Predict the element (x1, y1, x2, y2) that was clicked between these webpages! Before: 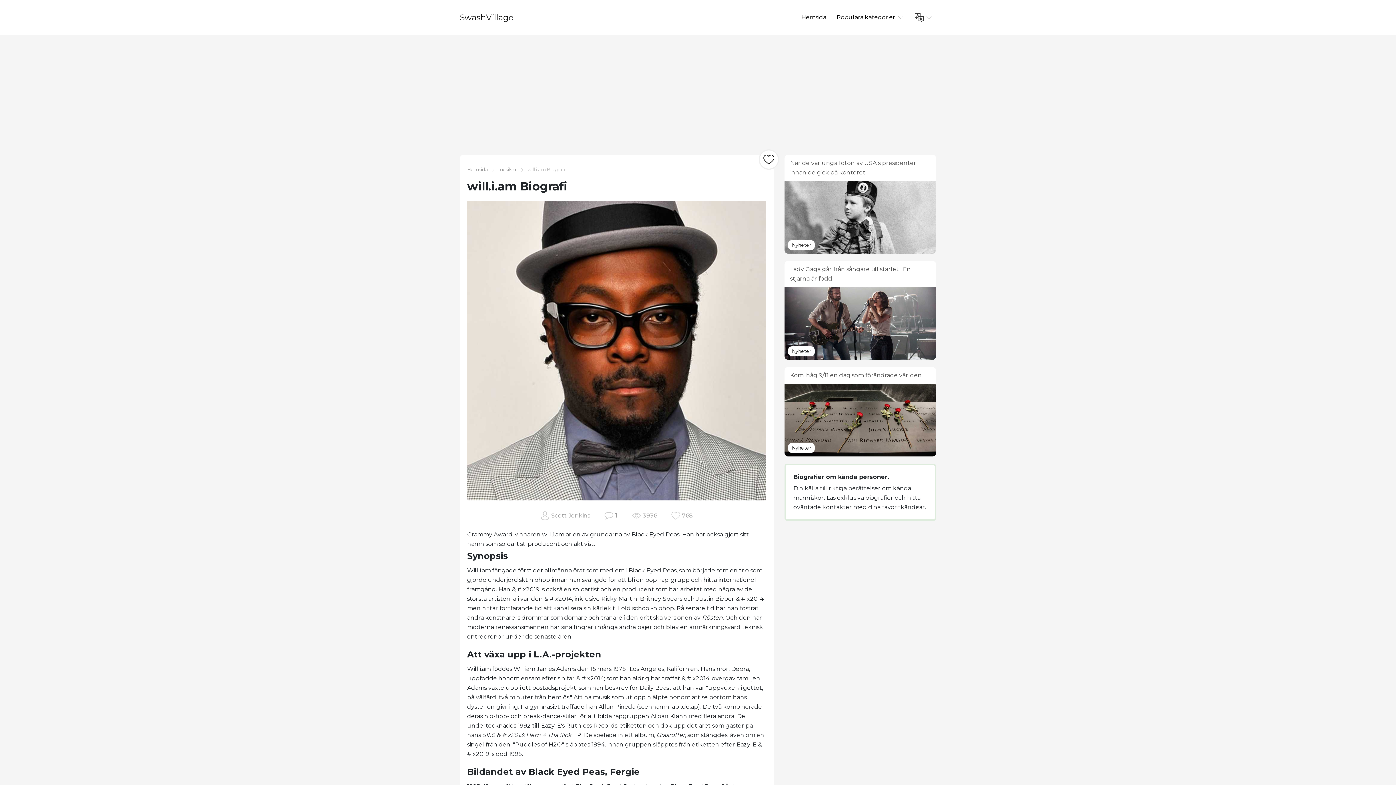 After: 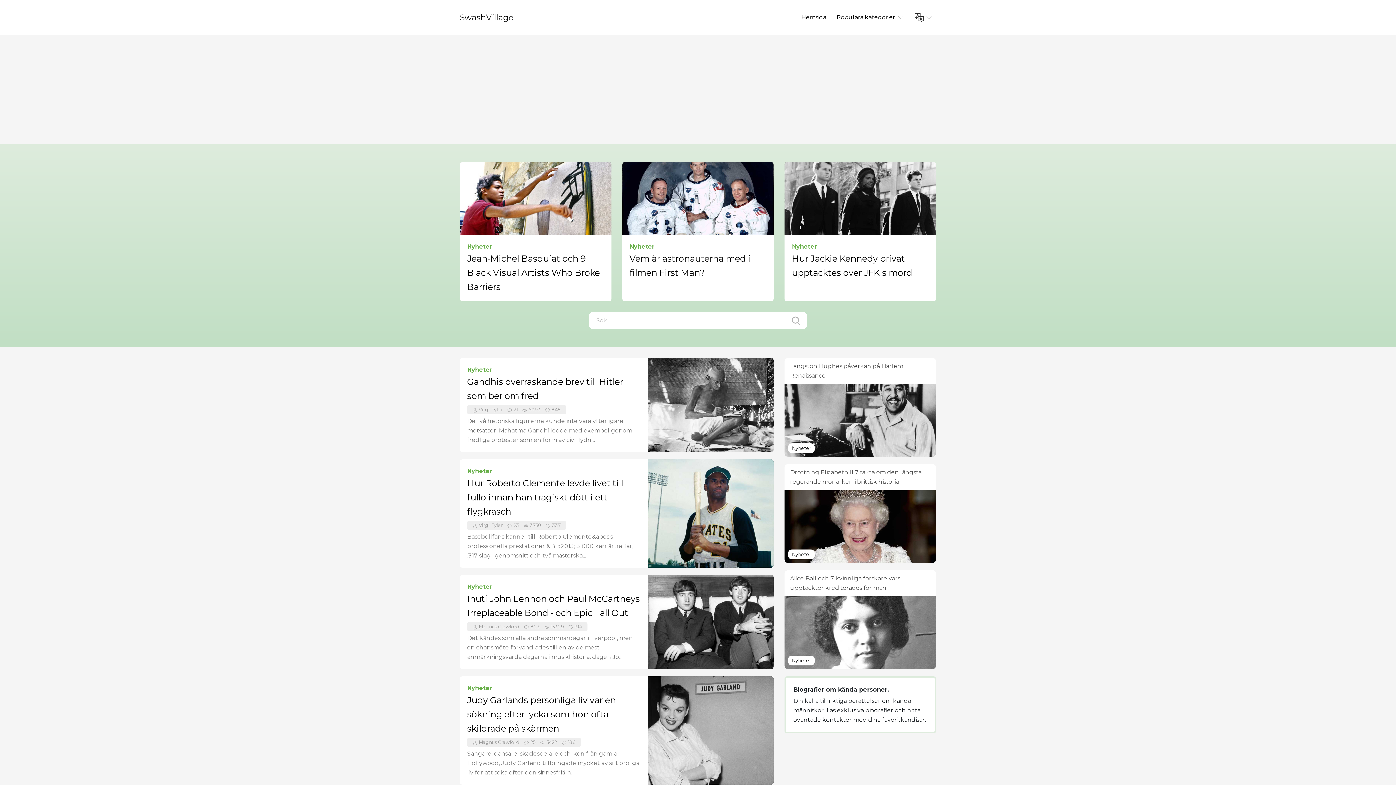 Action: bbox: (797, 13, 830, 20) label: Hemsida